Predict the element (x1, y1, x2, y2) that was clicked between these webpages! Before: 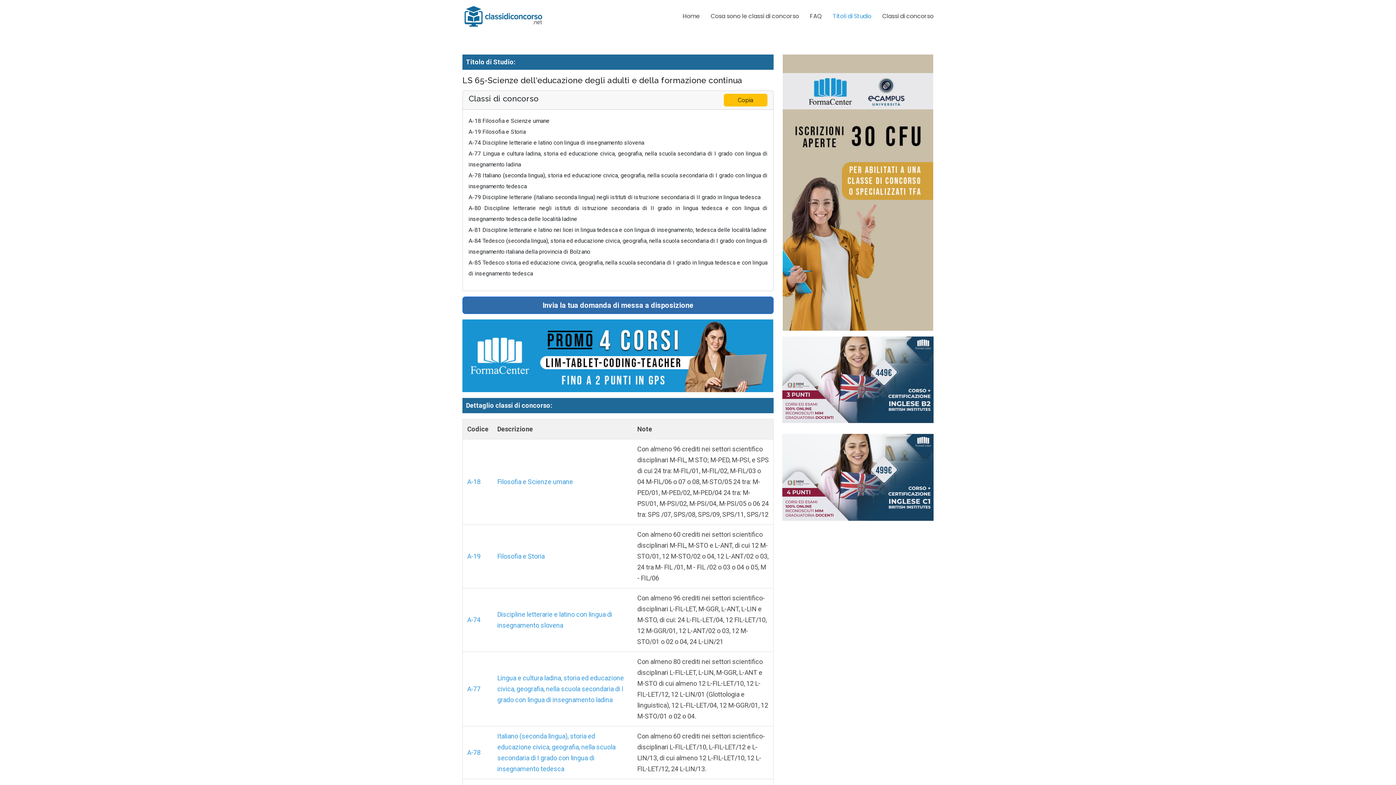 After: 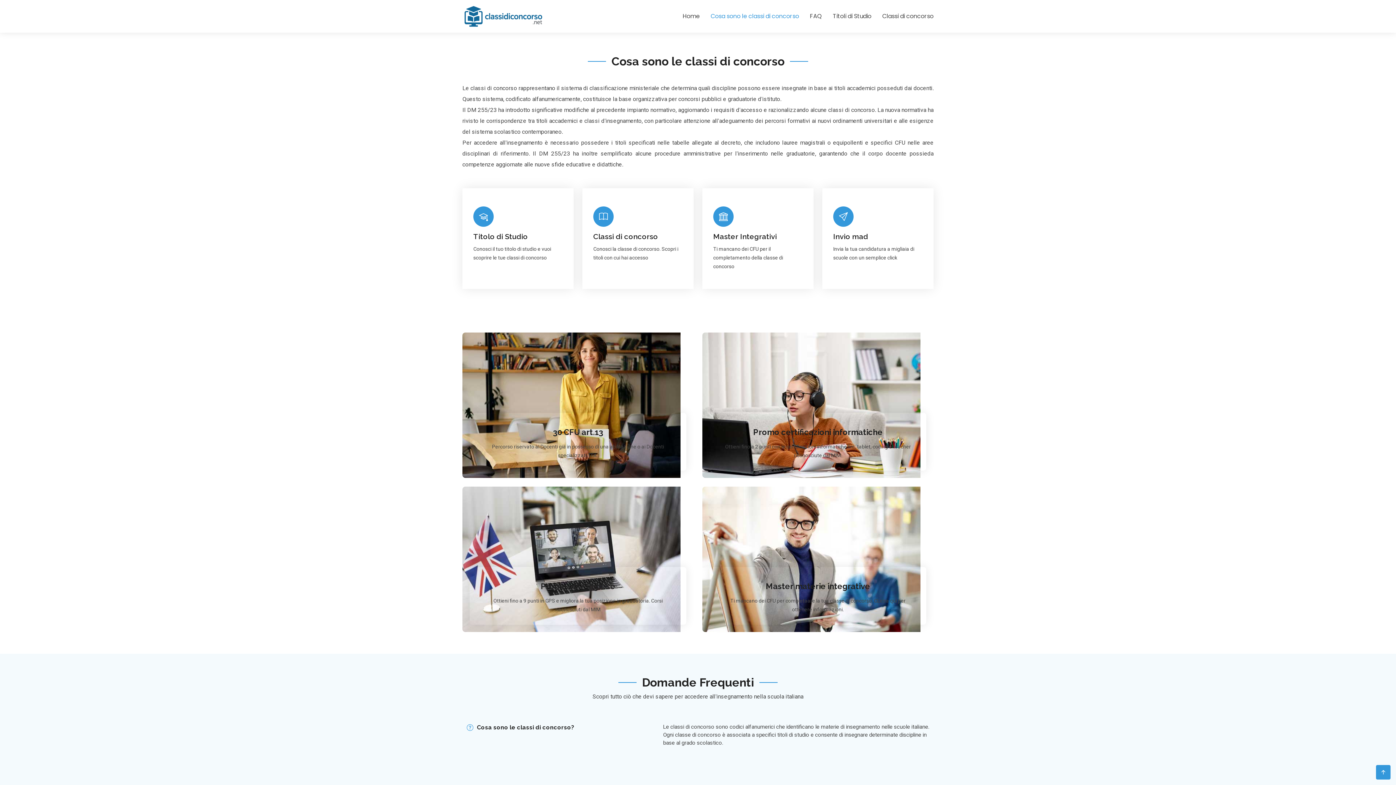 Action: label: Cosa sono le classi di concorso bbox: (705, 5, 804, 27)